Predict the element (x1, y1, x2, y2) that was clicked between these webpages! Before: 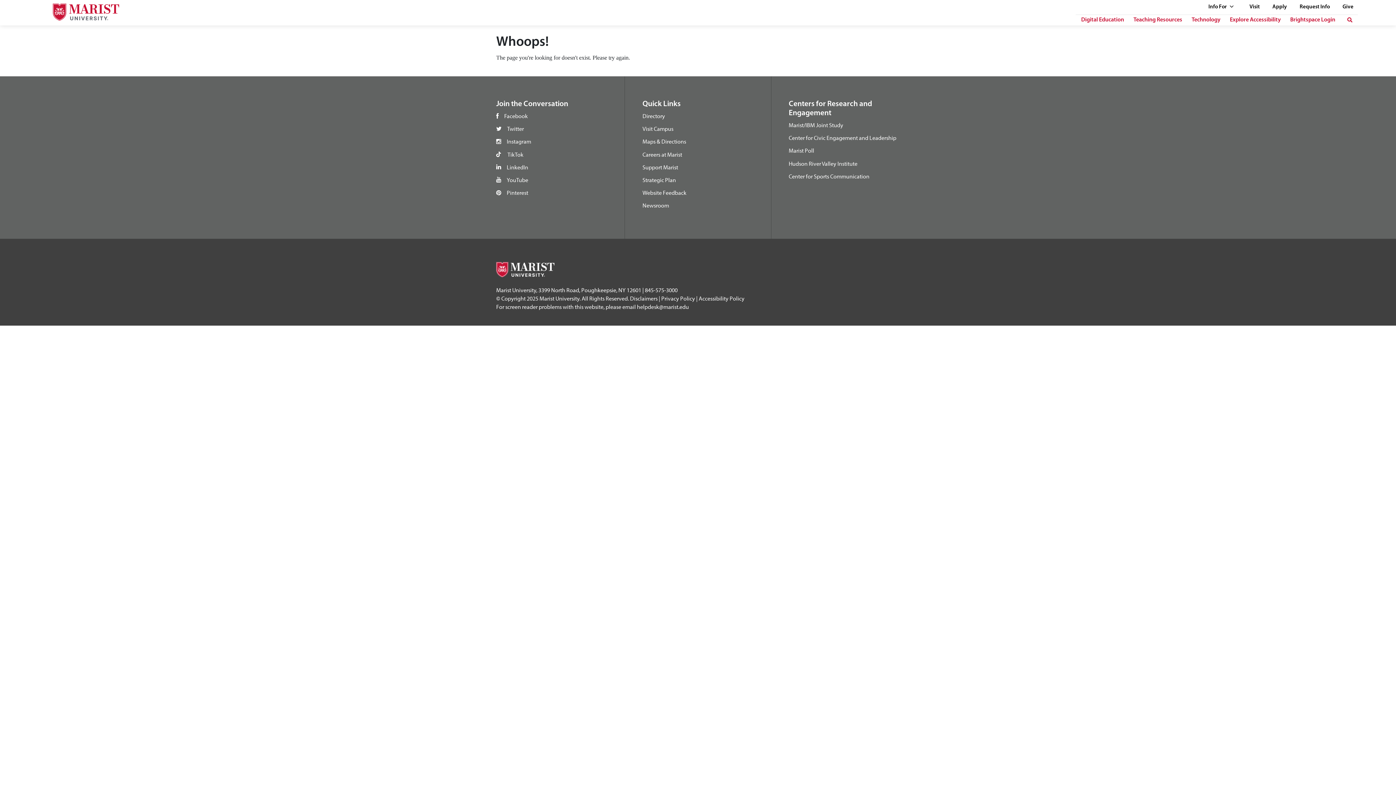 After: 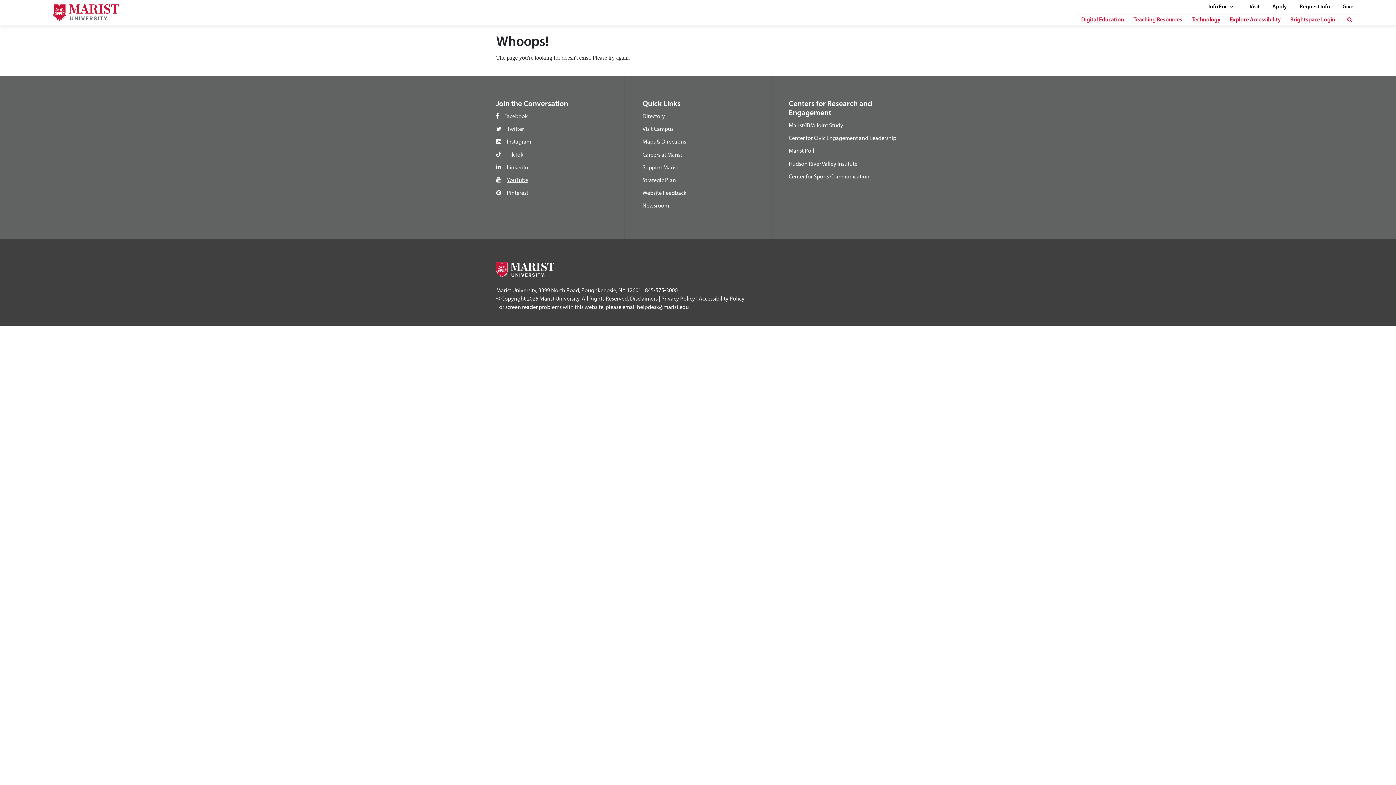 Action: label: YouTube bbox: (501, 175, 612, 184)